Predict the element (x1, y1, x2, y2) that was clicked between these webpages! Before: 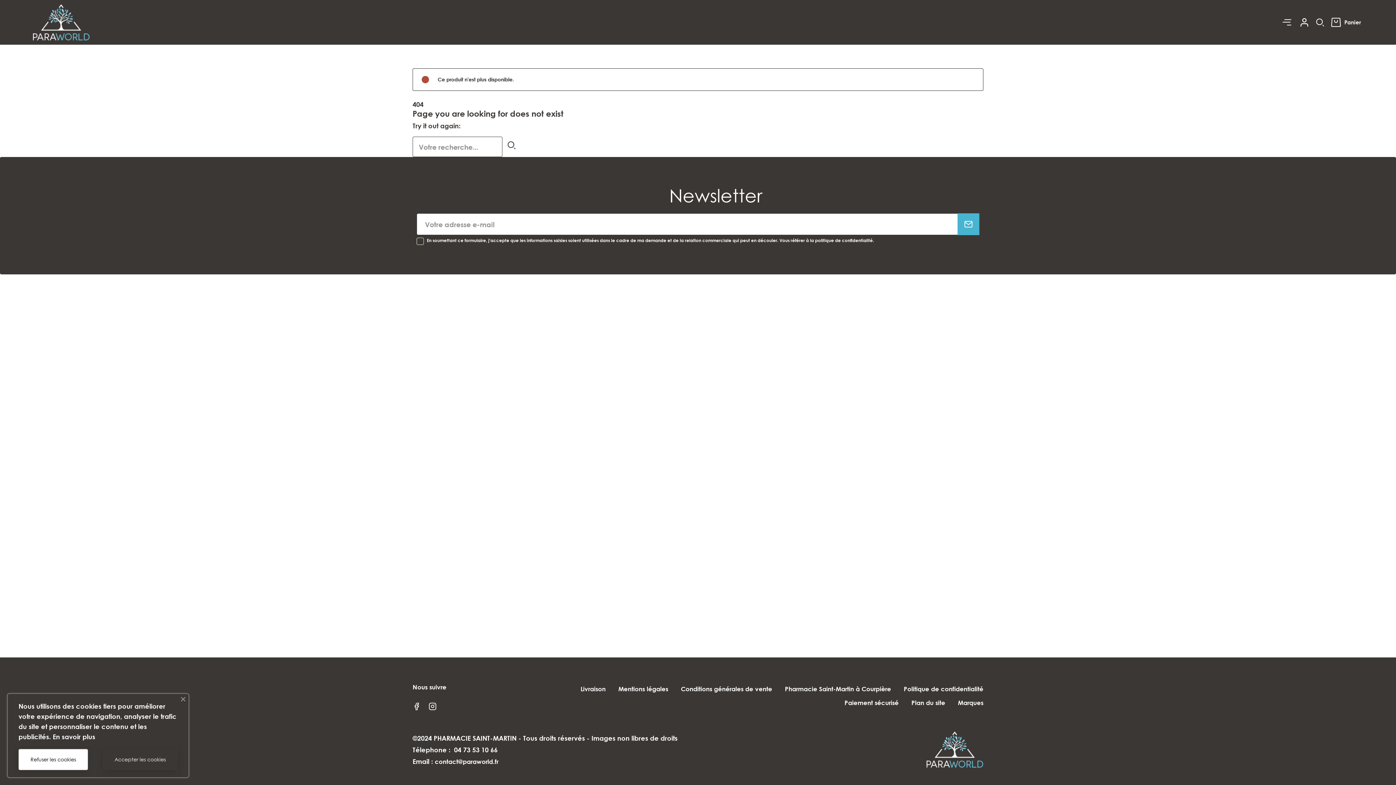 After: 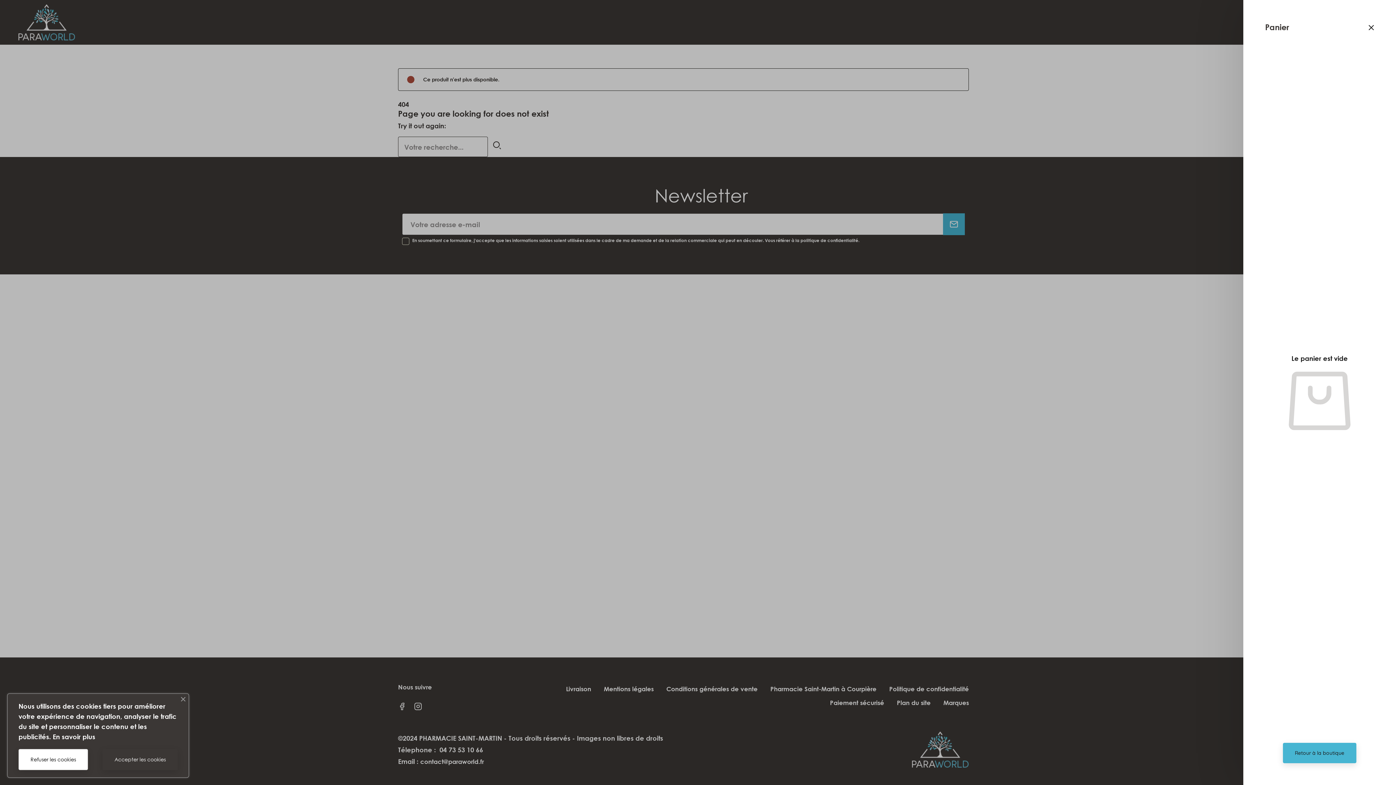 Action: label: Panier
0 bbox: (1331, 16, 1363, 28)